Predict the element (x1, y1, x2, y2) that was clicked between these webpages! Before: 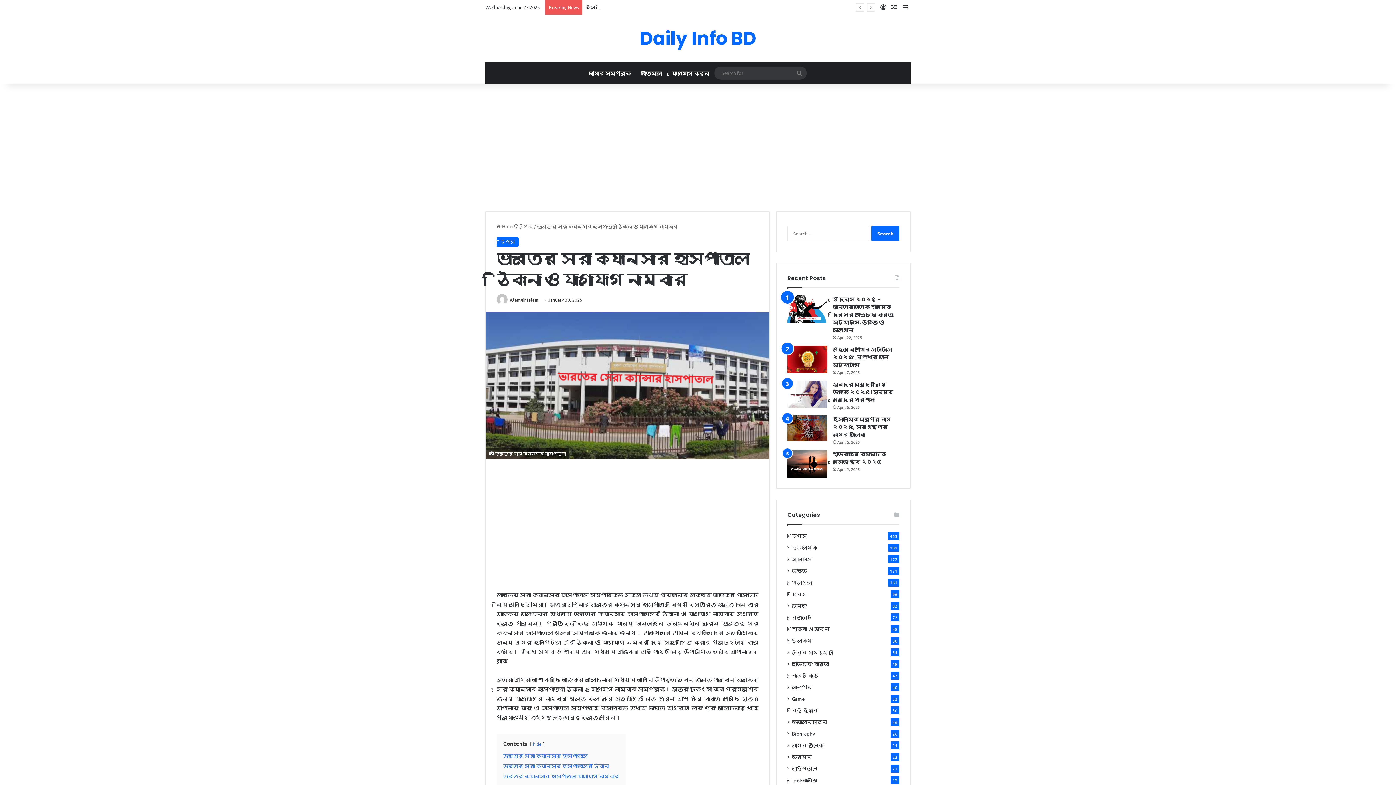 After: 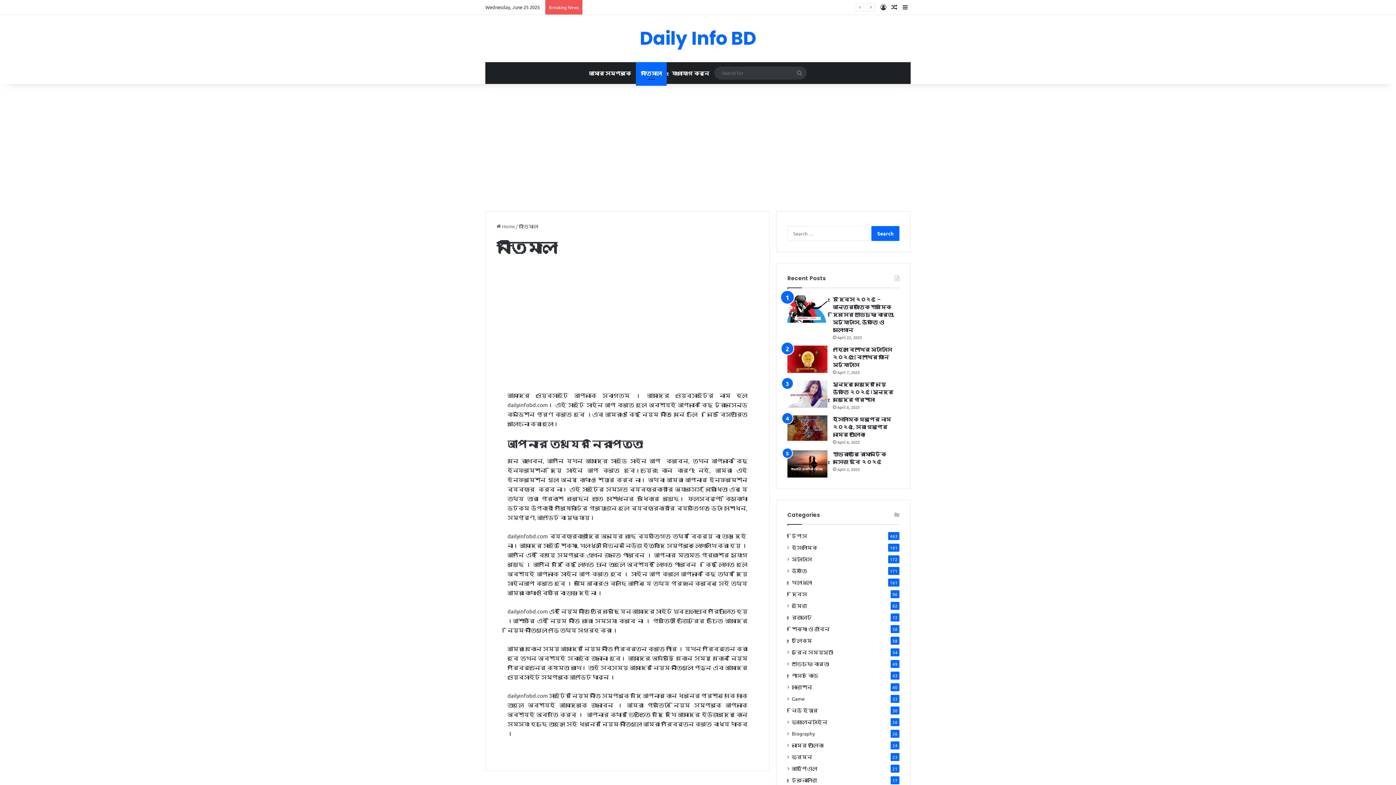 Action: bbox: (636, 62, 666, 84) label: নীতিমালা